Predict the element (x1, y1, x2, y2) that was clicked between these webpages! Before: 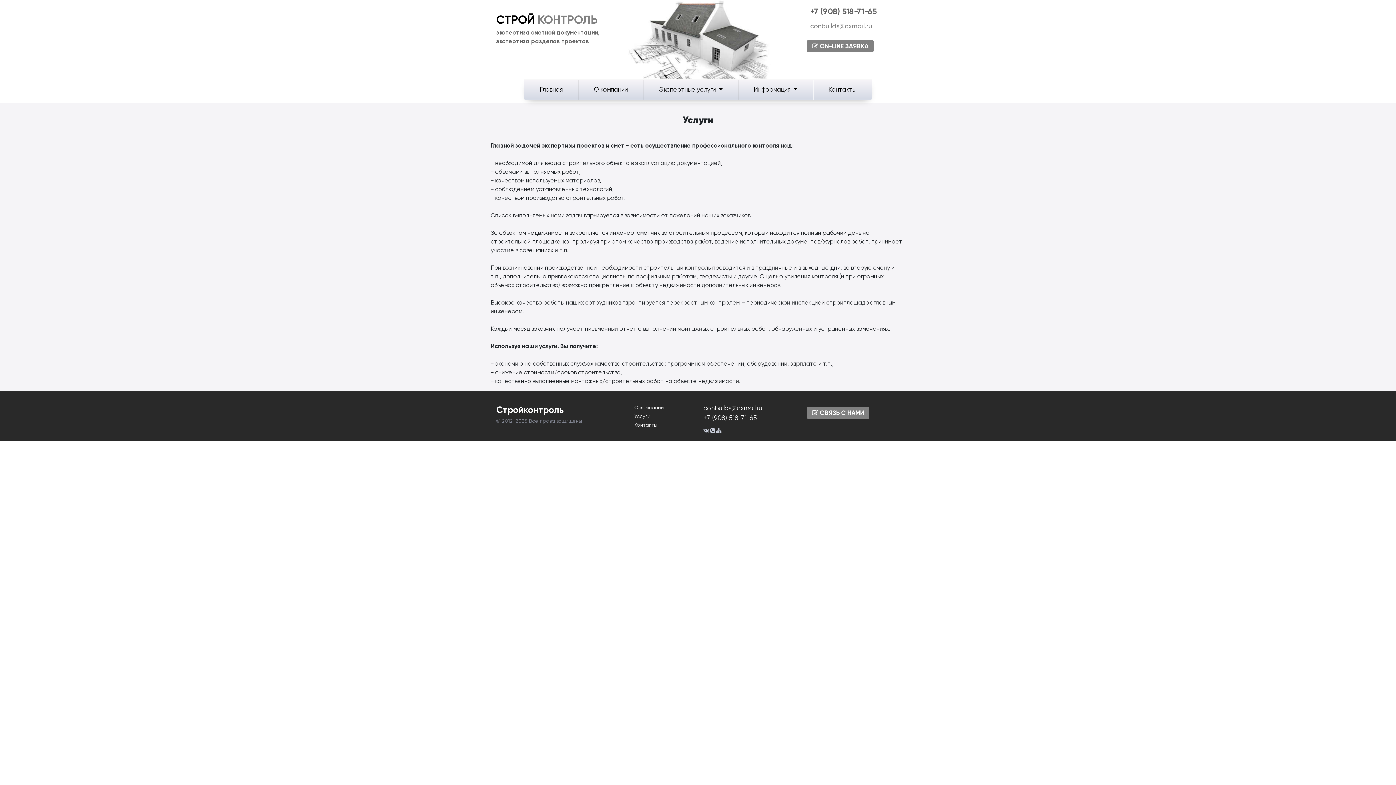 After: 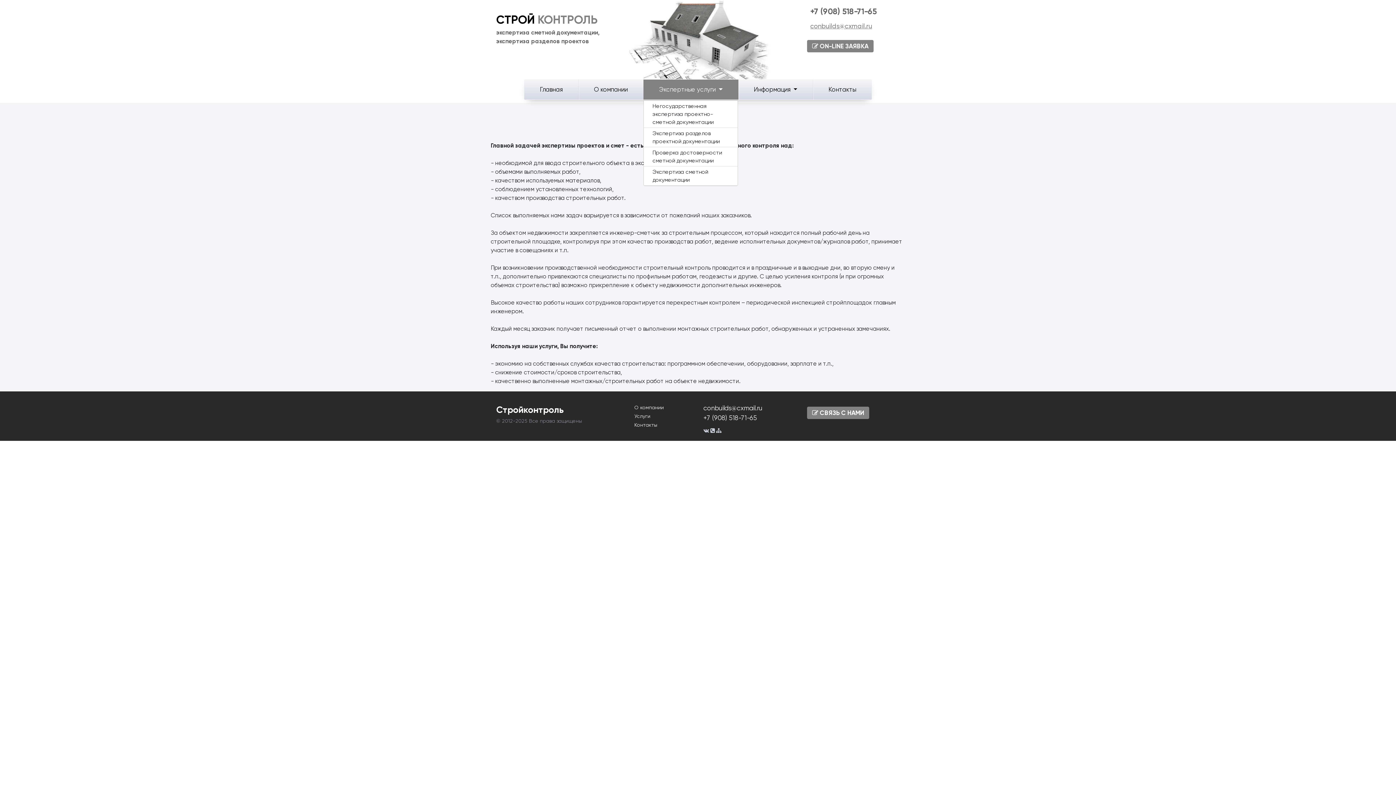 Action: bbox: (656, 79, 725, 99) label: Экспертные услуги 